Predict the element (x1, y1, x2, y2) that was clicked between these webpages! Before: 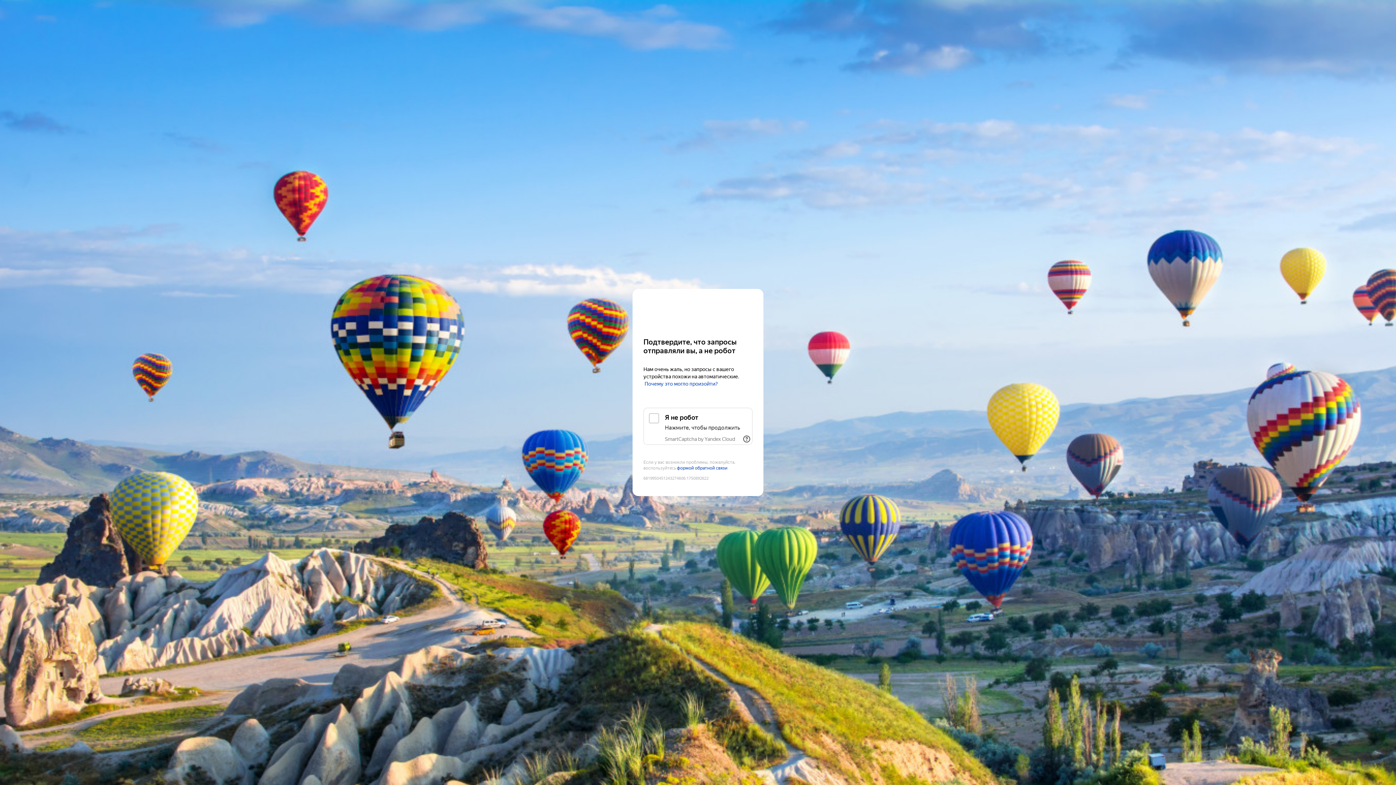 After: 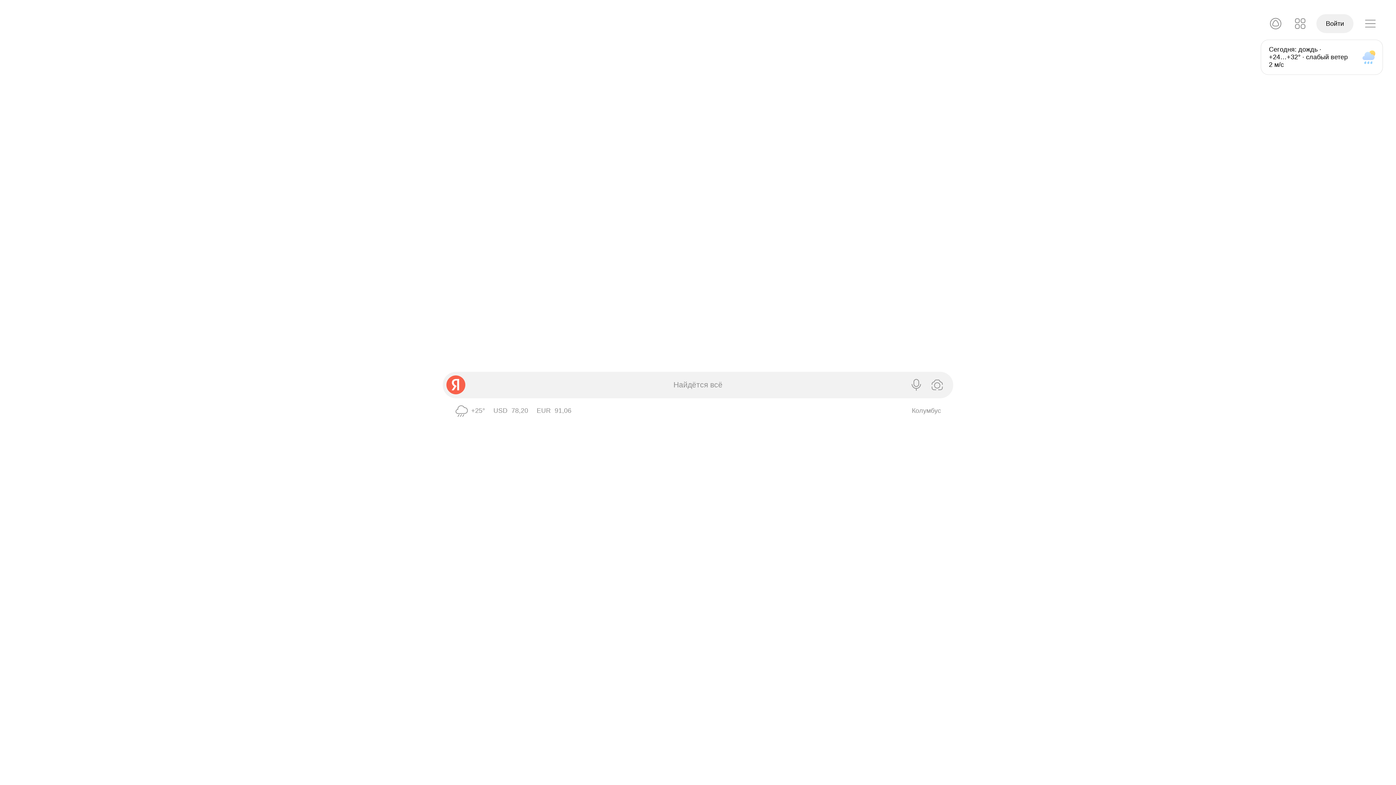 Action: bbox: (643, 303, 752, 316) label: Yandex